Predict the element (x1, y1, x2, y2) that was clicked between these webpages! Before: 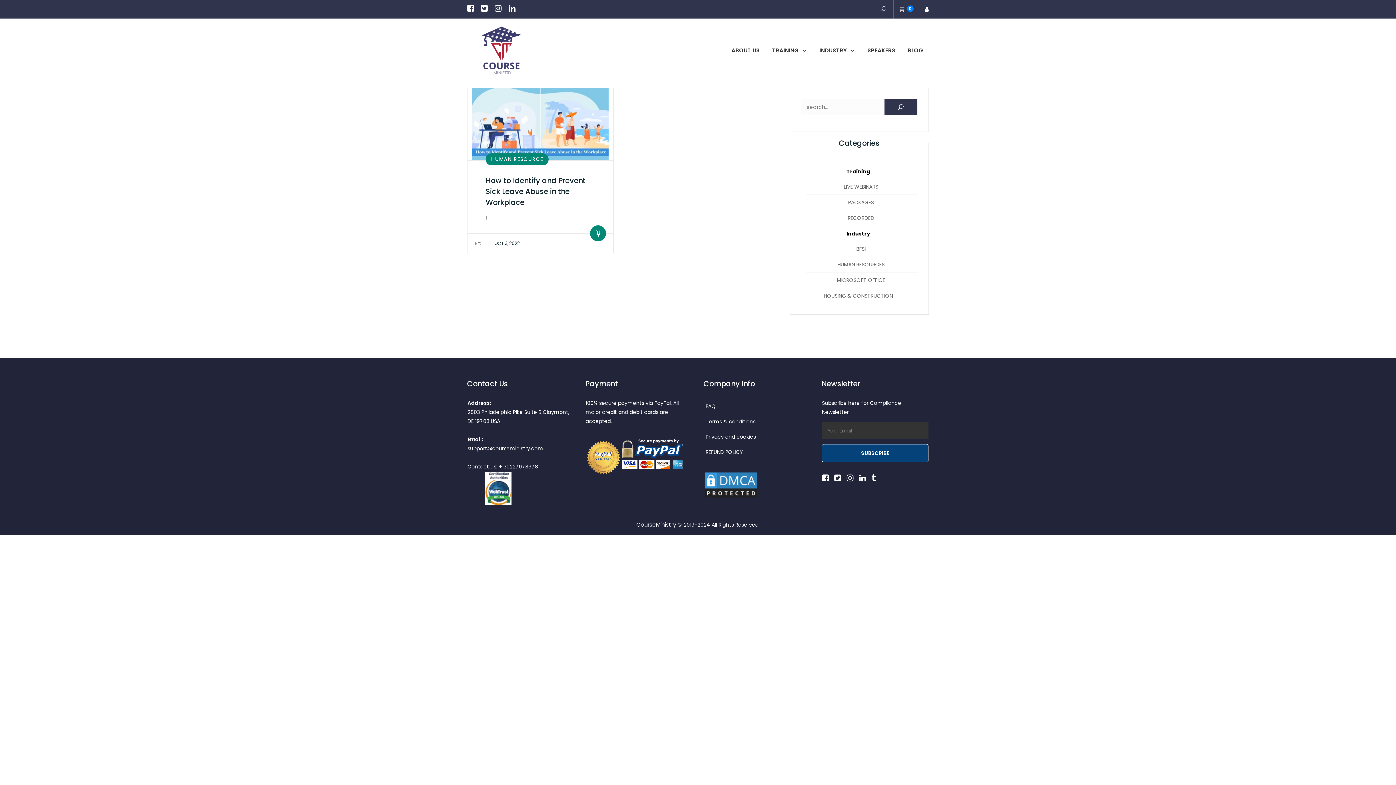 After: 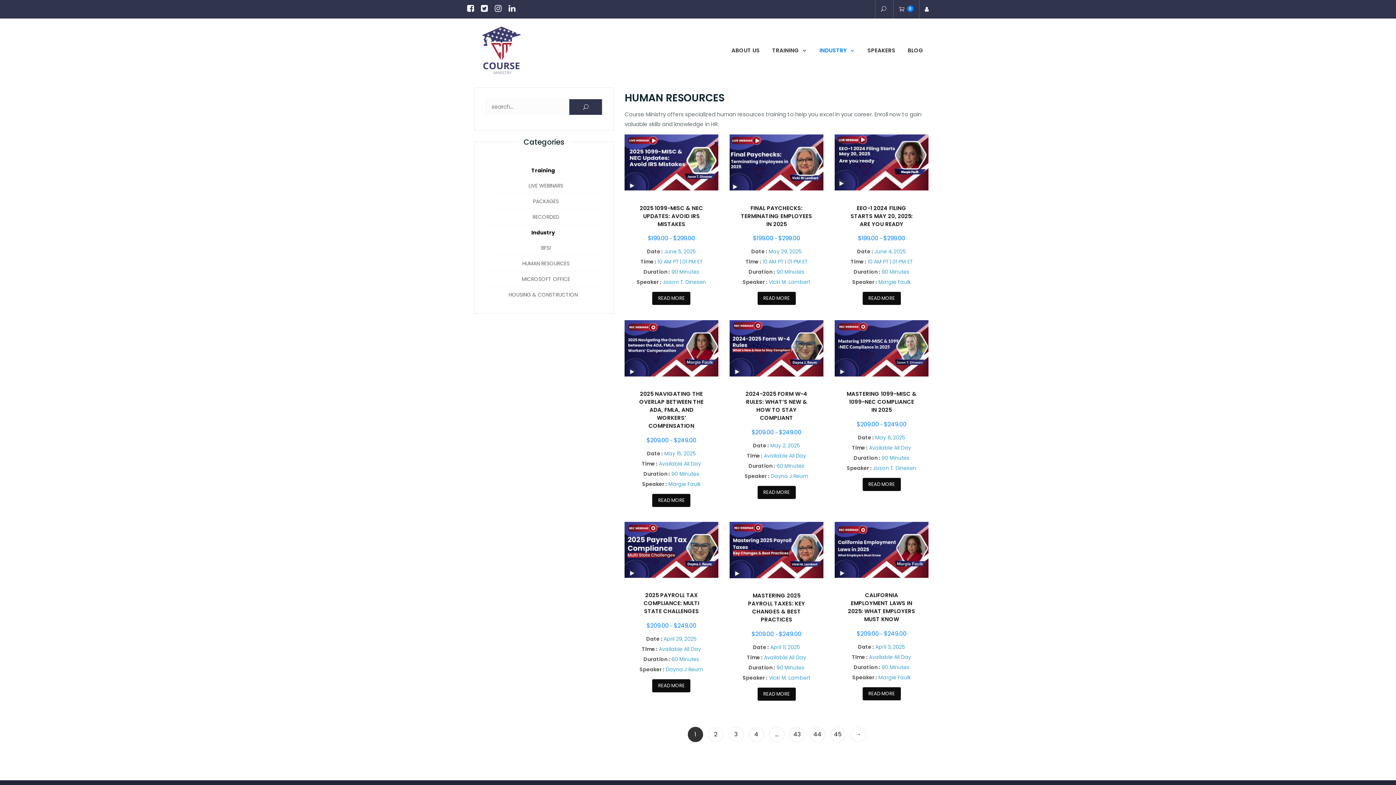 Action: bbox: (835, 257, 888, 272) label: HUMAN RESOURCES